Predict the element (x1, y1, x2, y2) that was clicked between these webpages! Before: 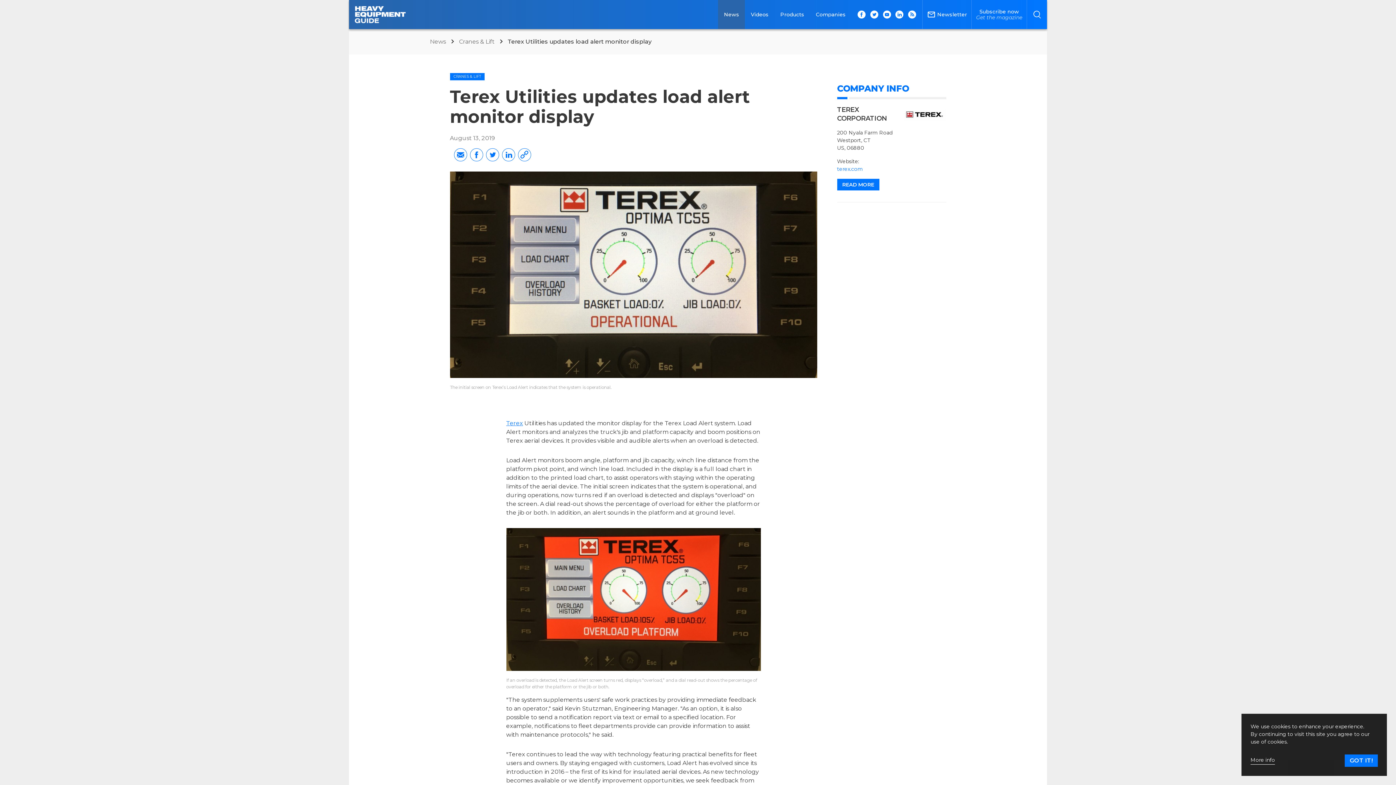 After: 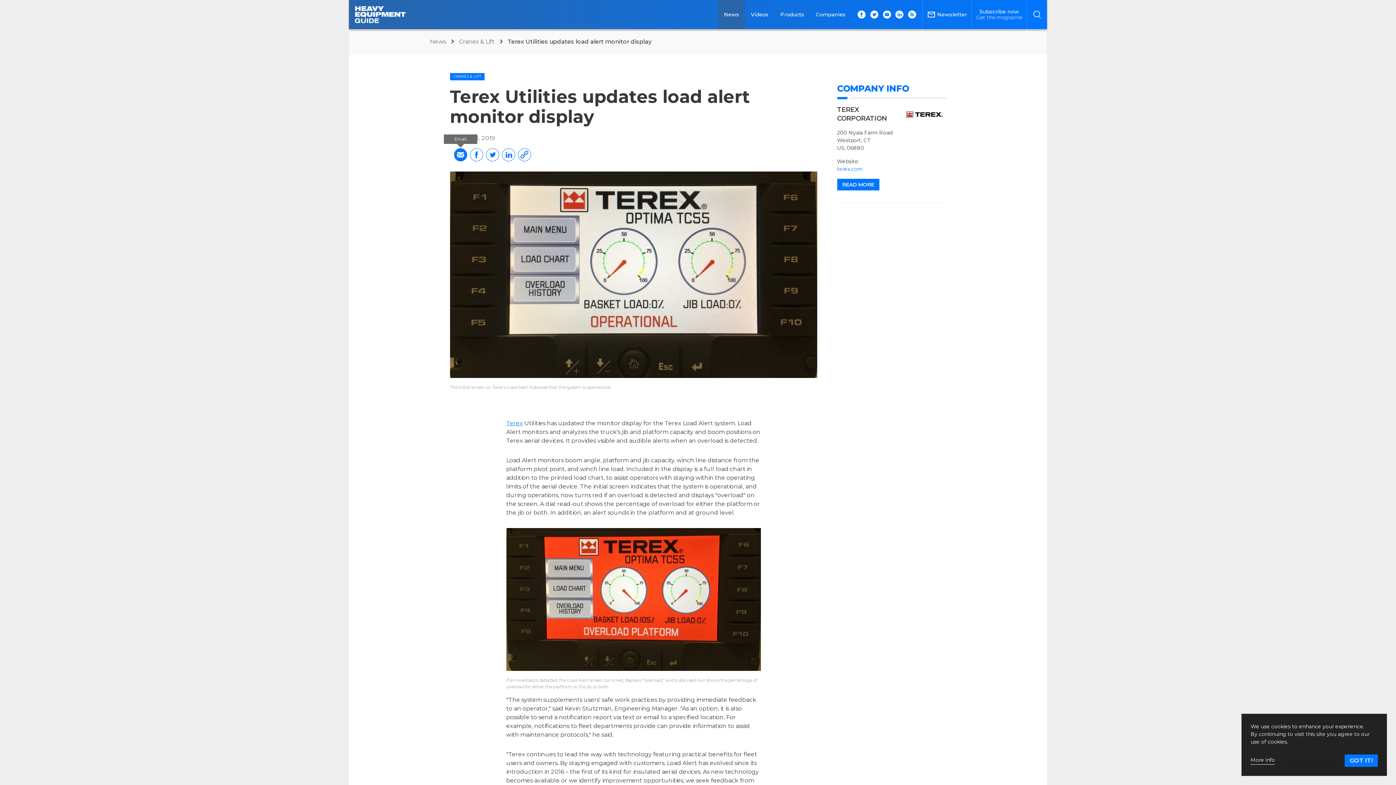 Action: bbox: (454, 148, 467, 161) label: Share by email